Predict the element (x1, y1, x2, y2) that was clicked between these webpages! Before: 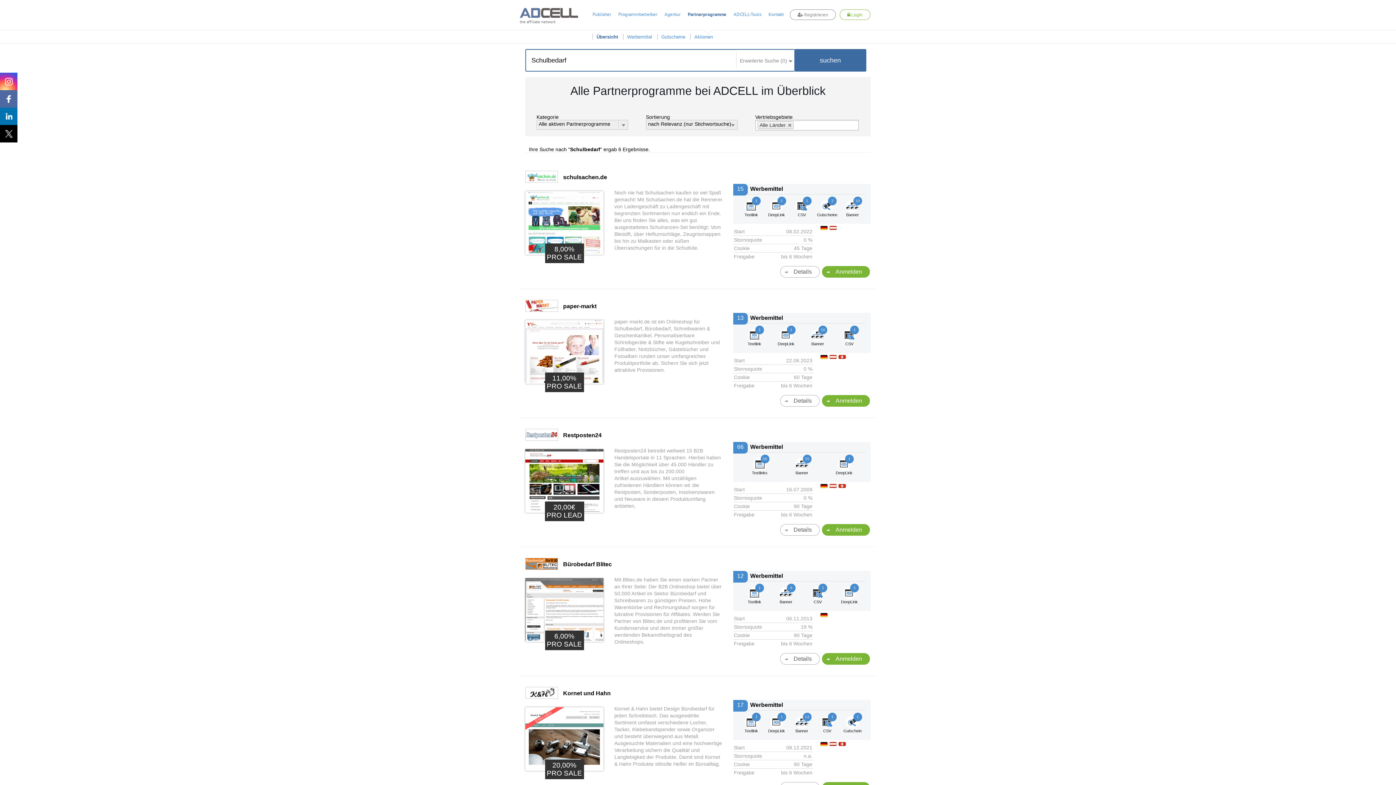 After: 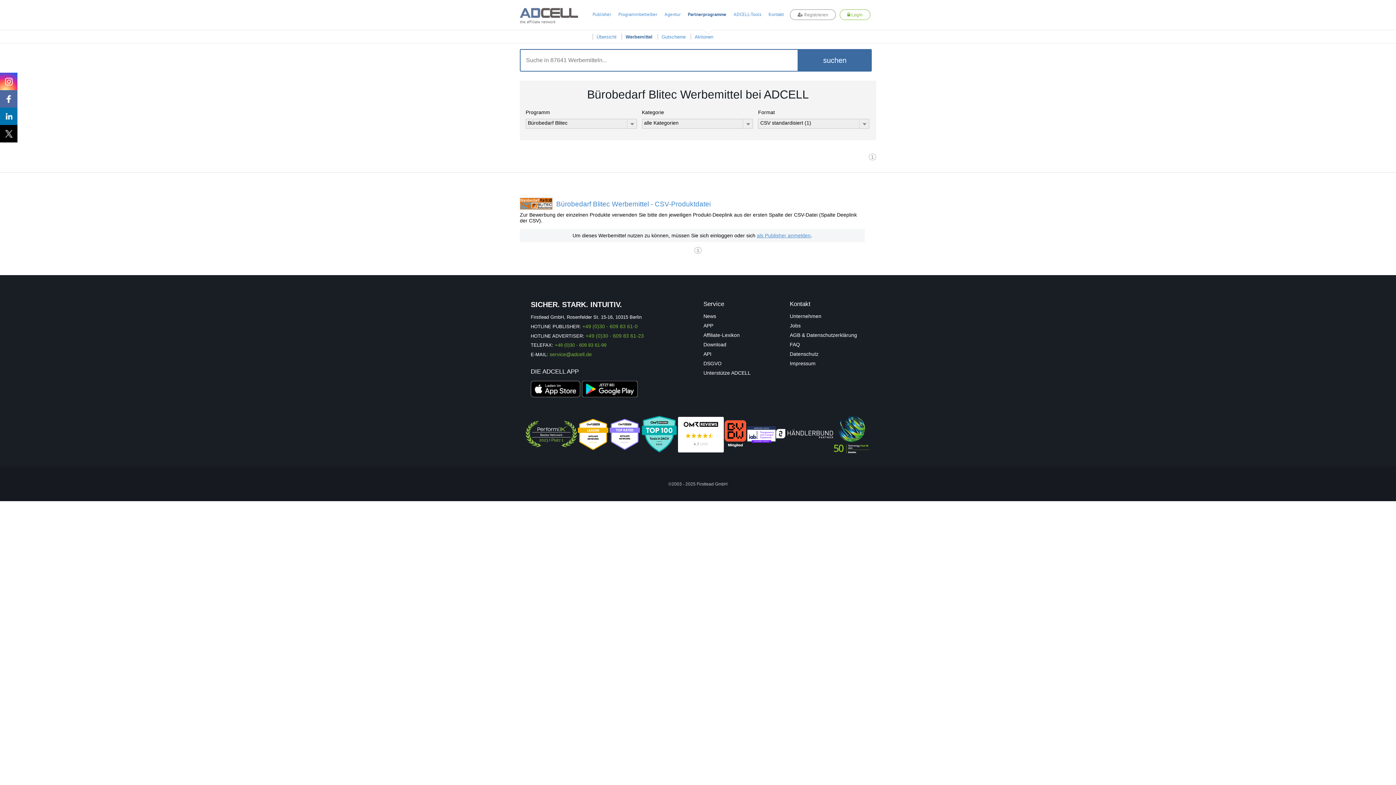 Action: label: 1

CSV bbox: (802, 587, 833, 604)